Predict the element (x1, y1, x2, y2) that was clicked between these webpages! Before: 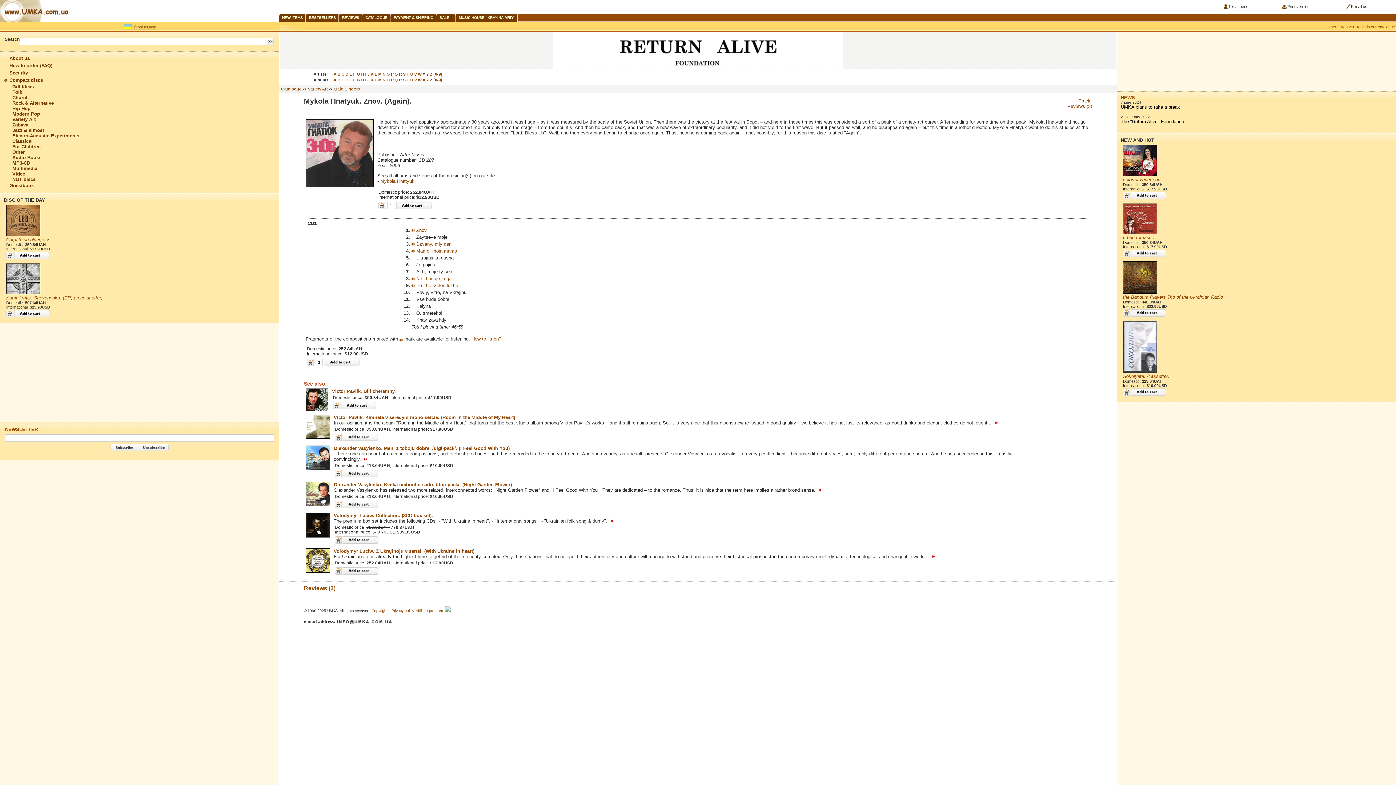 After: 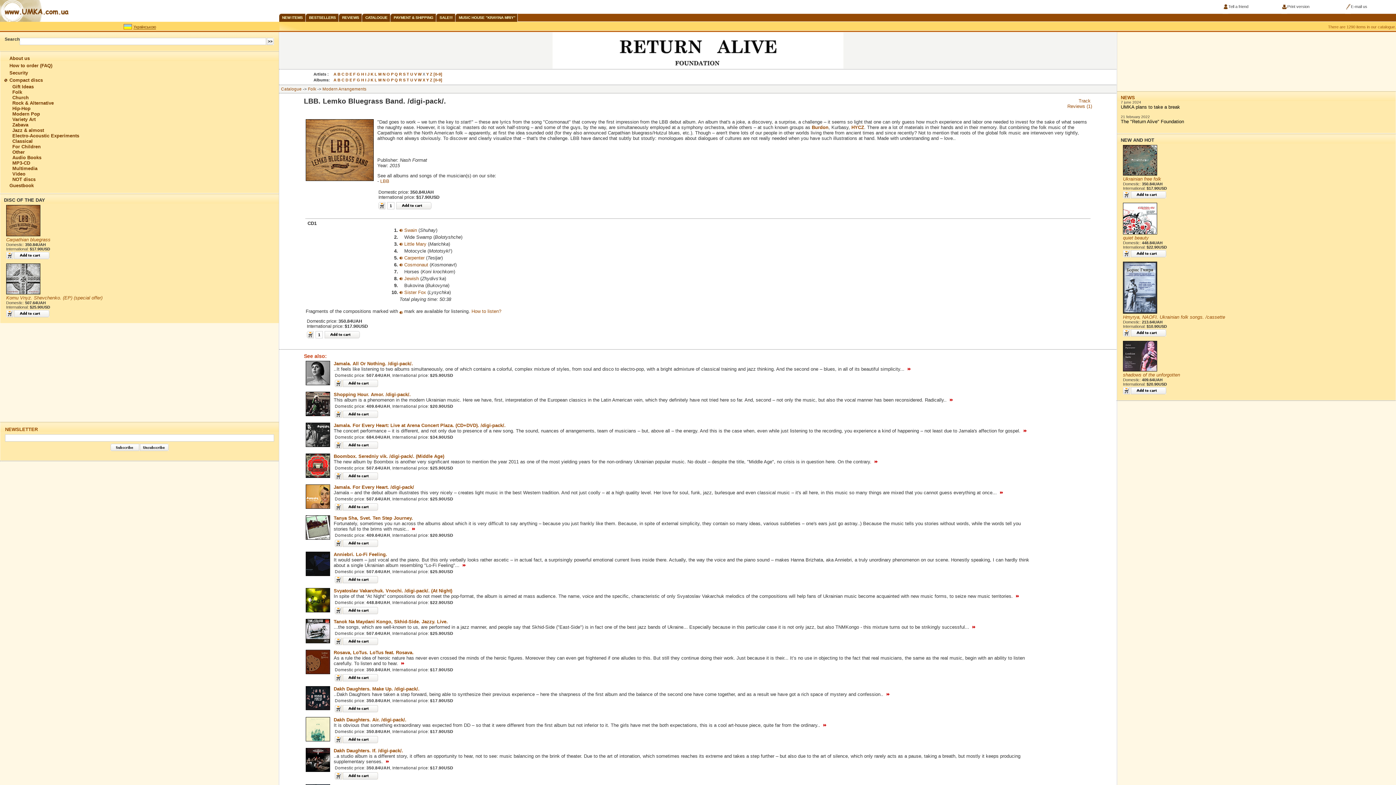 Action: bbox: (6, 232, 40, 236)